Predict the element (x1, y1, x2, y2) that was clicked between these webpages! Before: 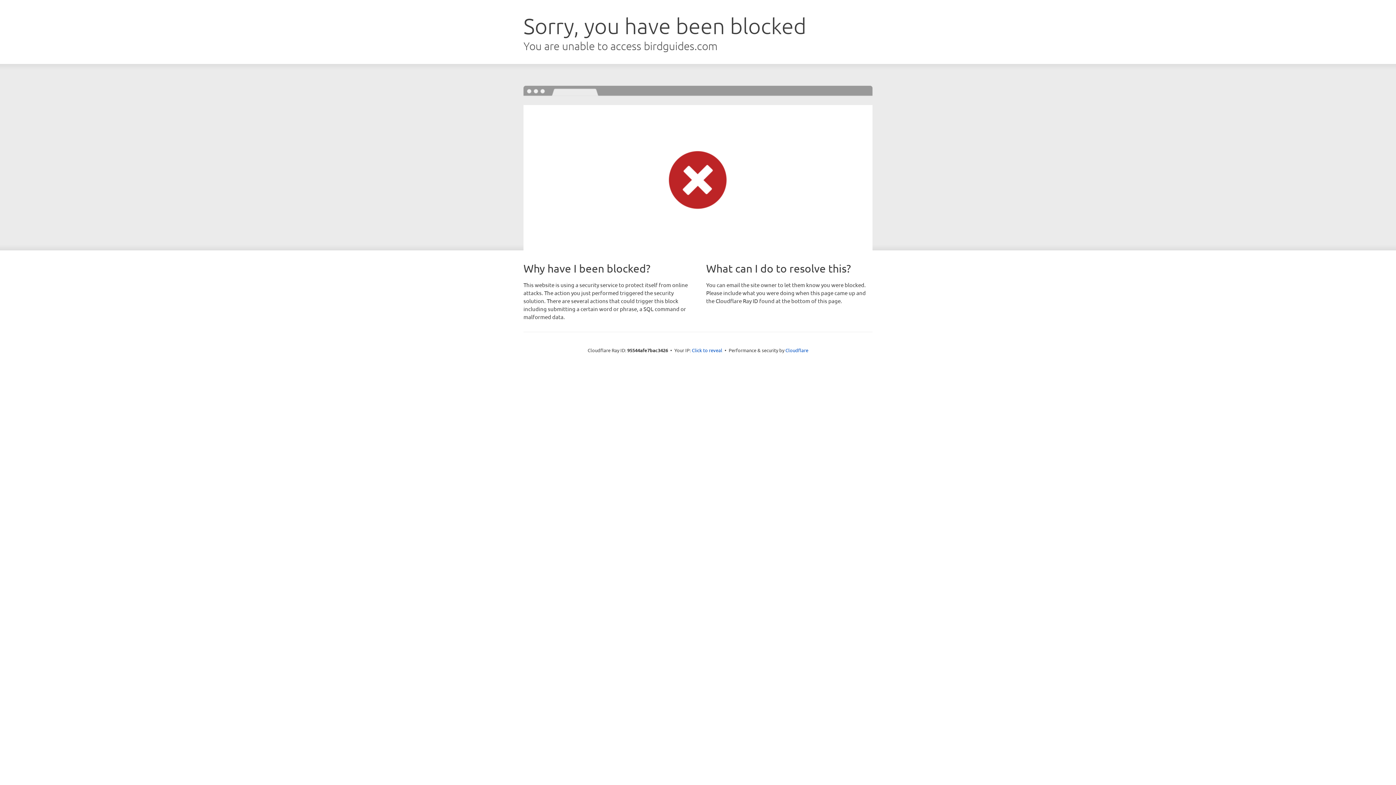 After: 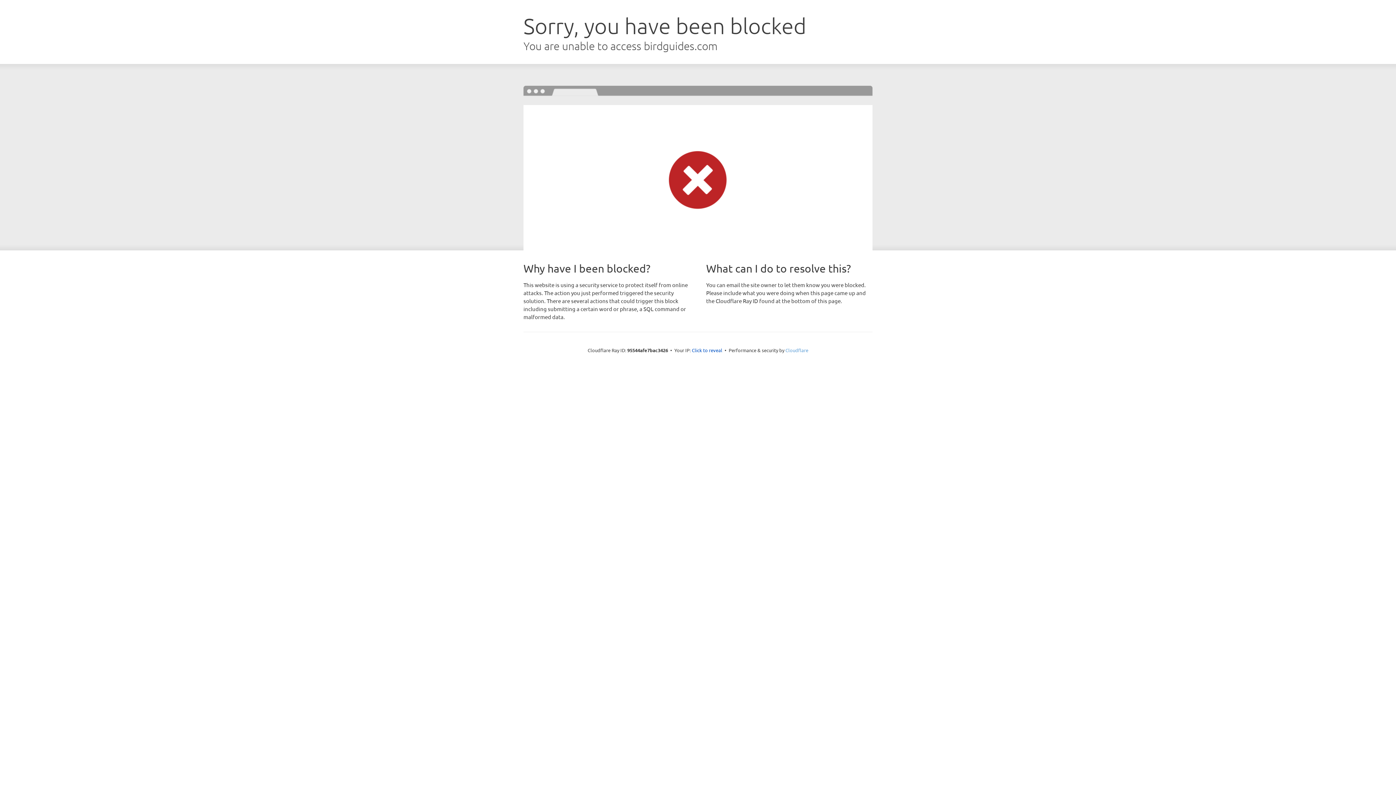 Action: bbox: (785, 347, 808, 353) label: Cloudflare